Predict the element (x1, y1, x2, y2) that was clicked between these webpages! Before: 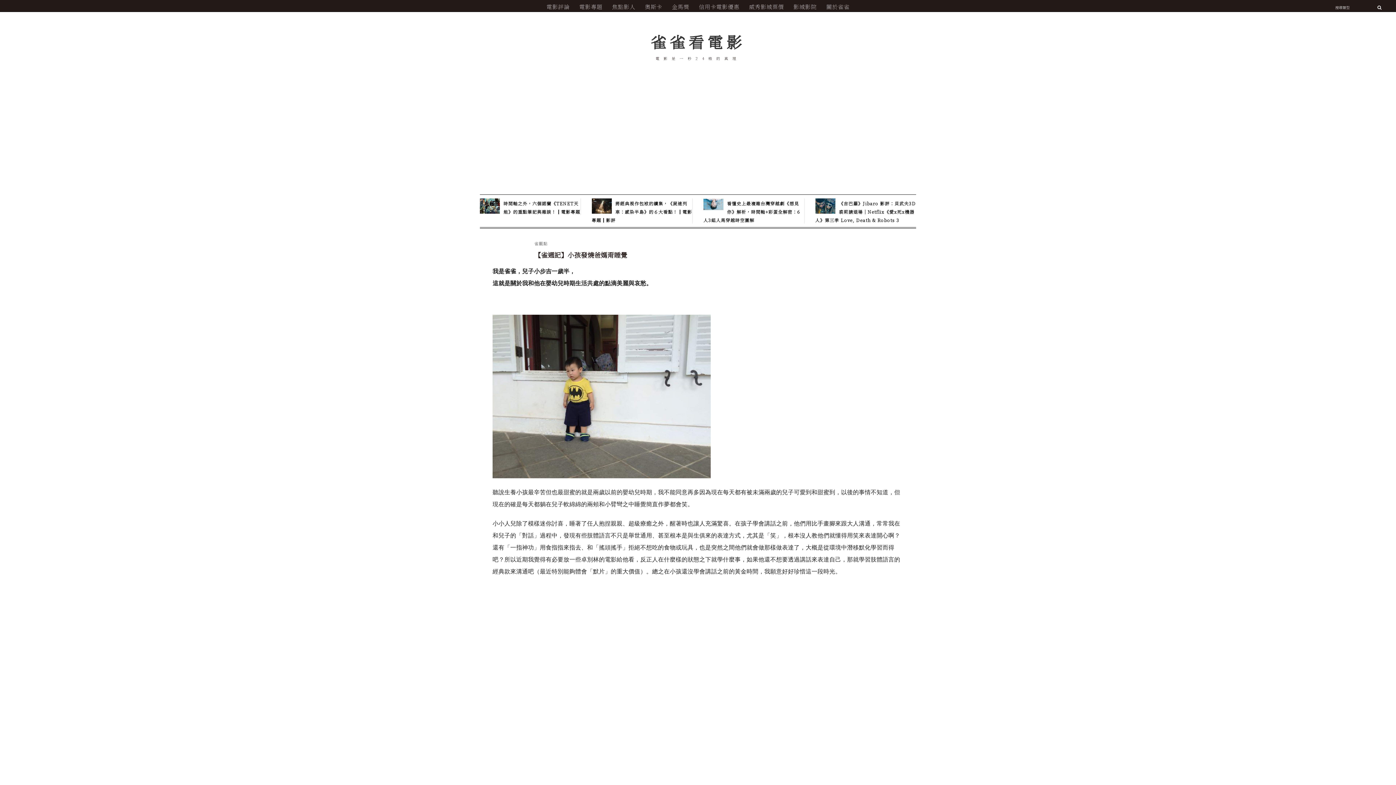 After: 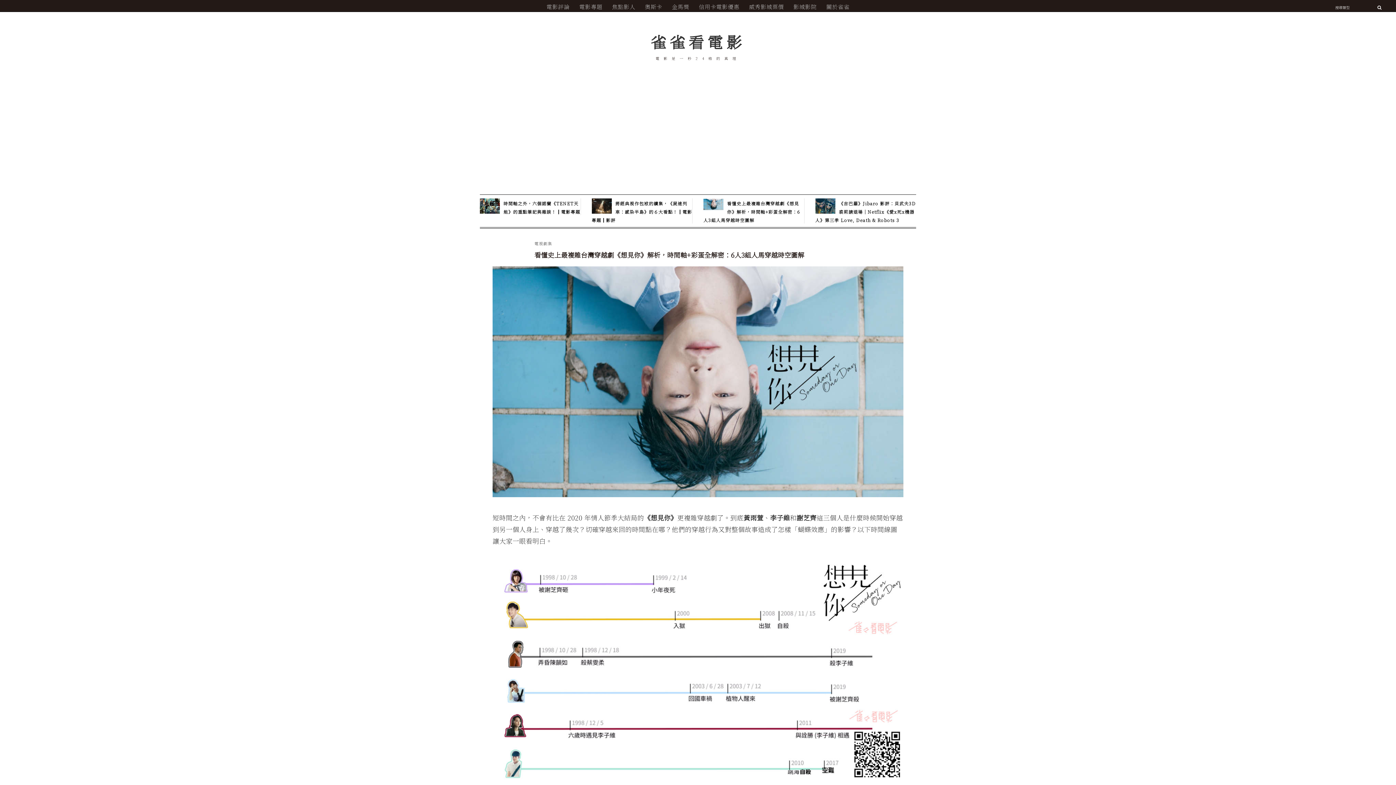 Action: label: 看懂史上最複雜台灣穿越劇《想見你》解析，時間軸+彩蛋全解密：6人3組人馬穿越時空圖解 bbox: (703, 200, 800, 223)